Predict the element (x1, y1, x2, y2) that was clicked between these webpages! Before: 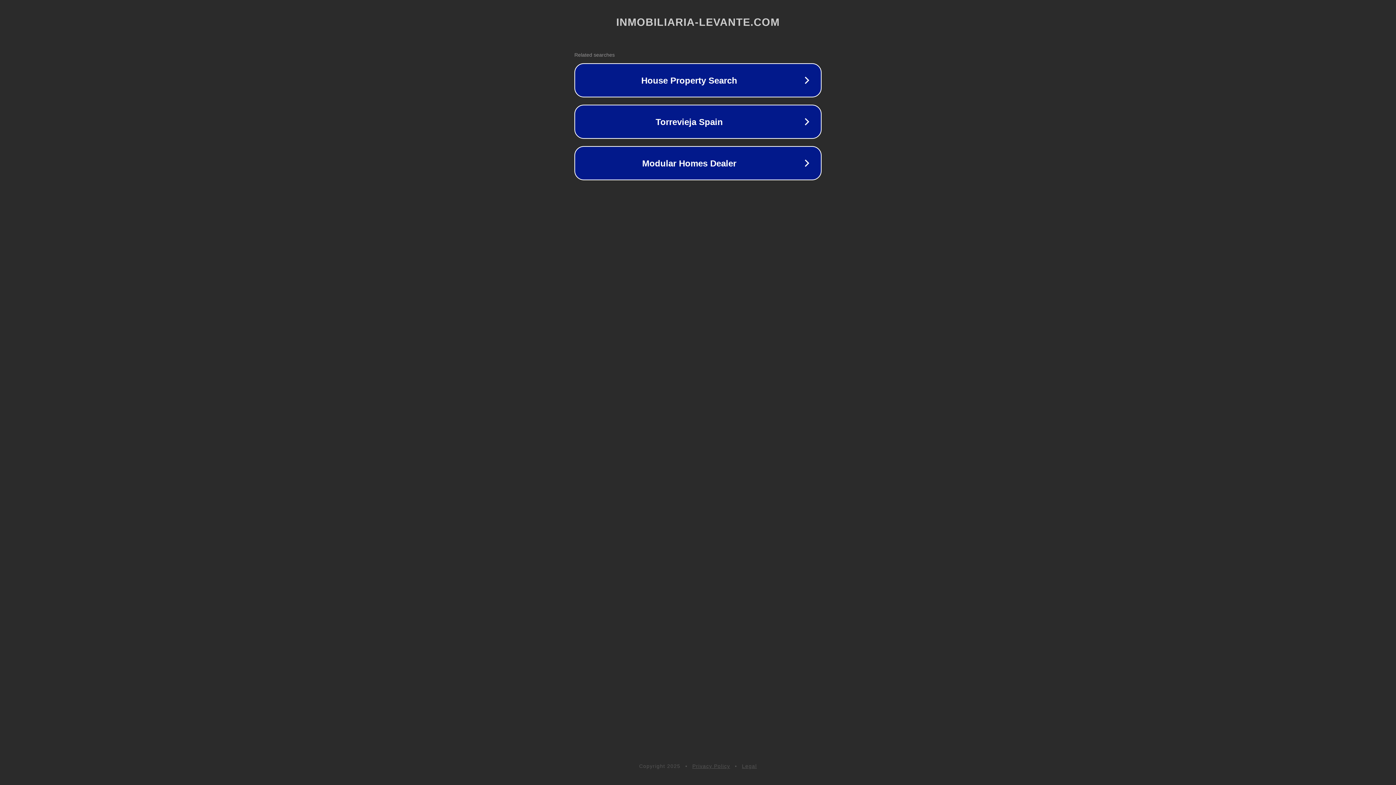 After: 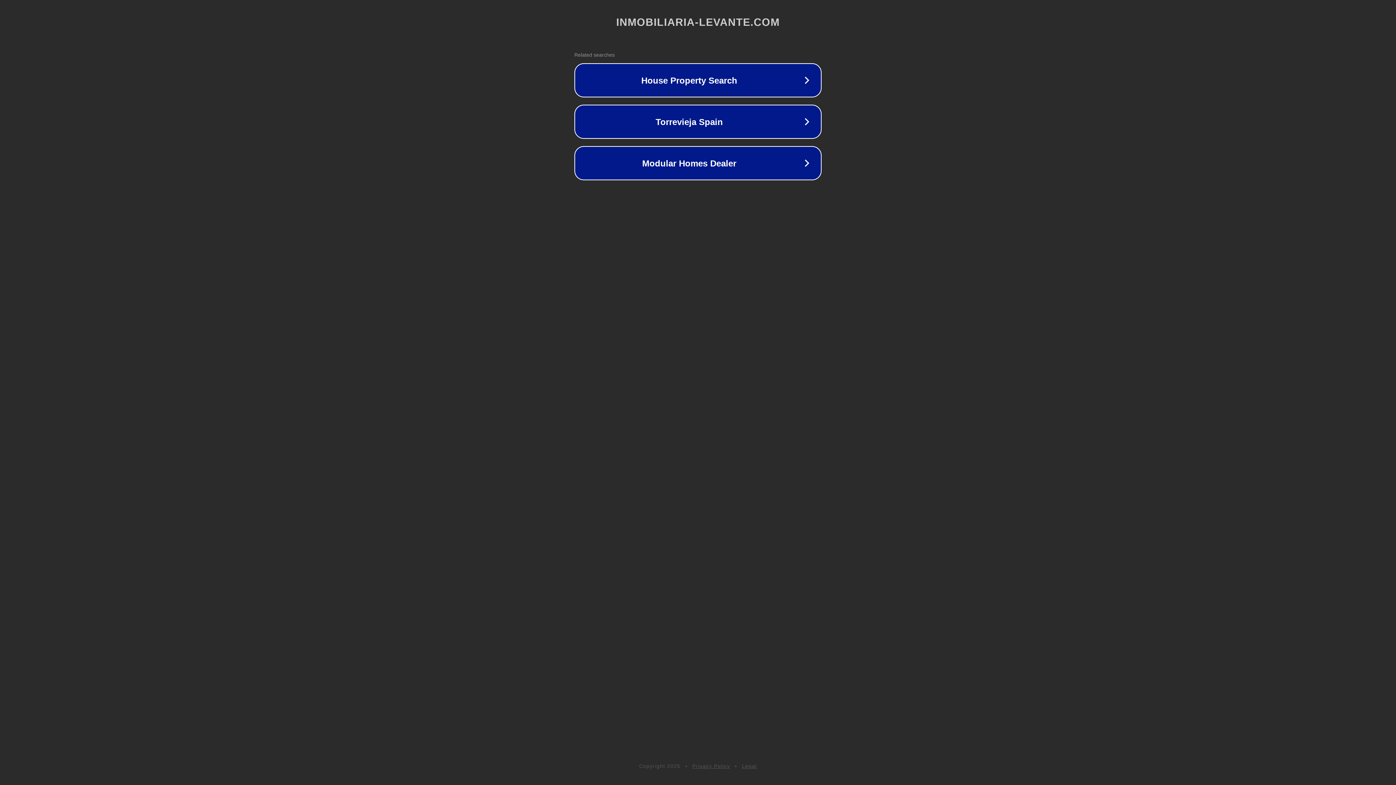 Action: label: Legal bbox: (742, 763, 757, 769)